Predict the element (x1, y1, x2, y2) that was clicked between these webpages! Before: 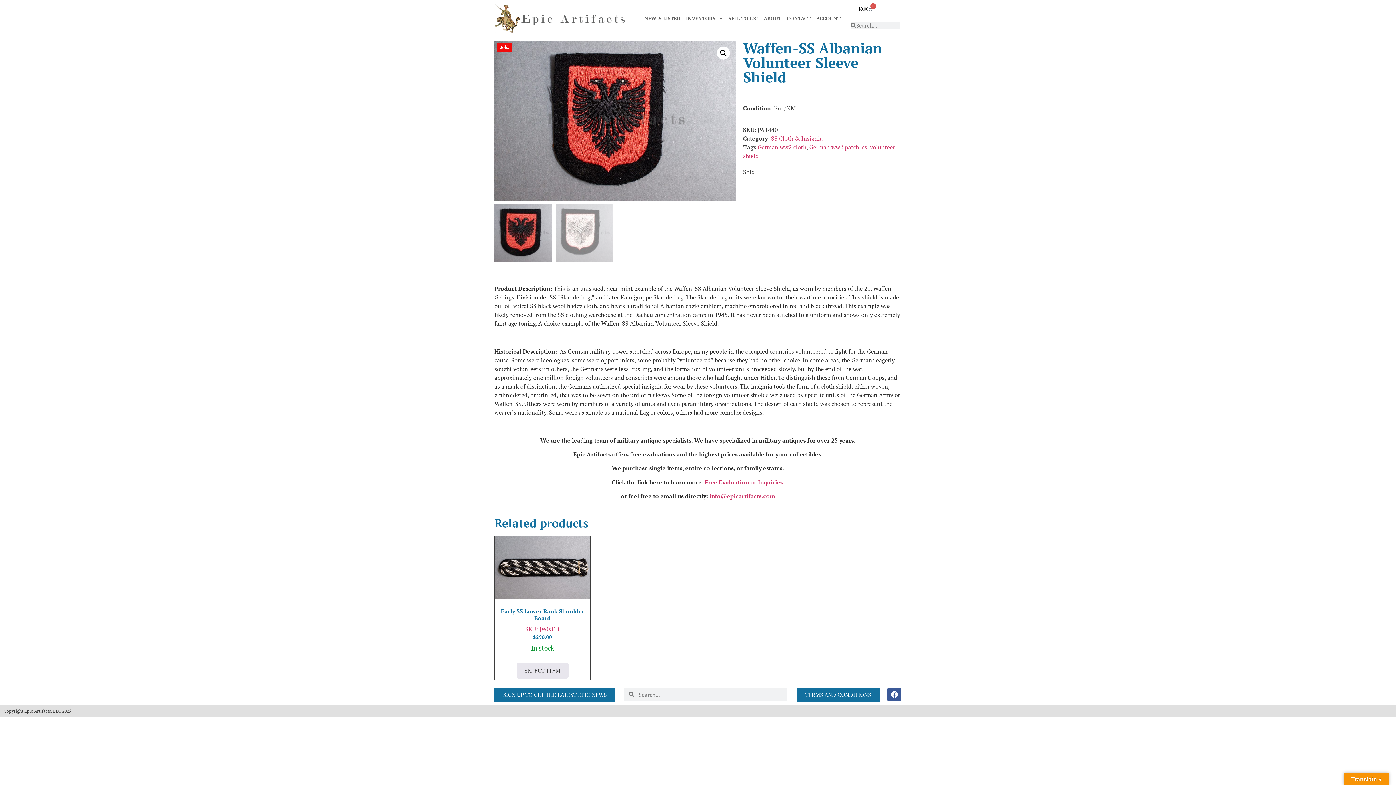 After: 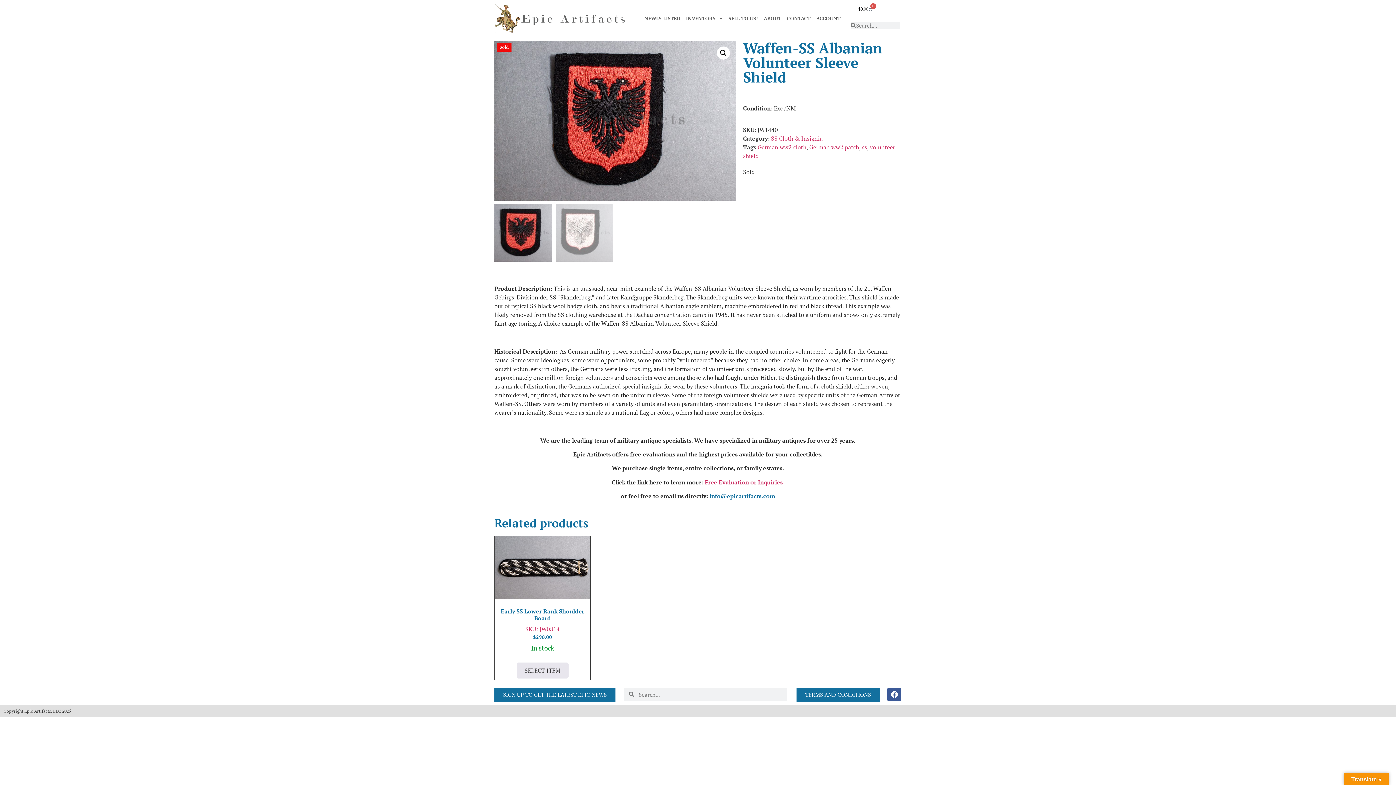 Action: label: info@epicartifacts.com bbox: (709, 492, 775, 500)